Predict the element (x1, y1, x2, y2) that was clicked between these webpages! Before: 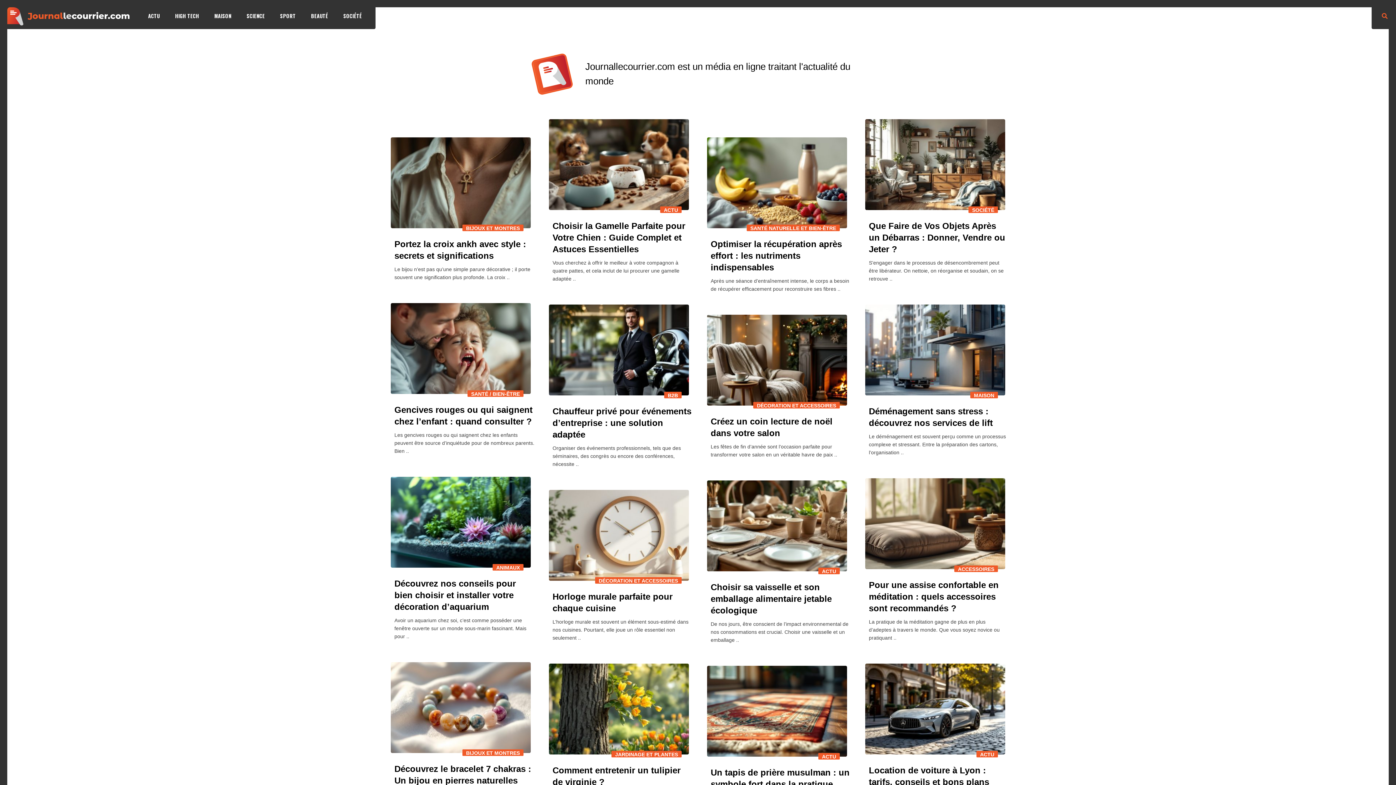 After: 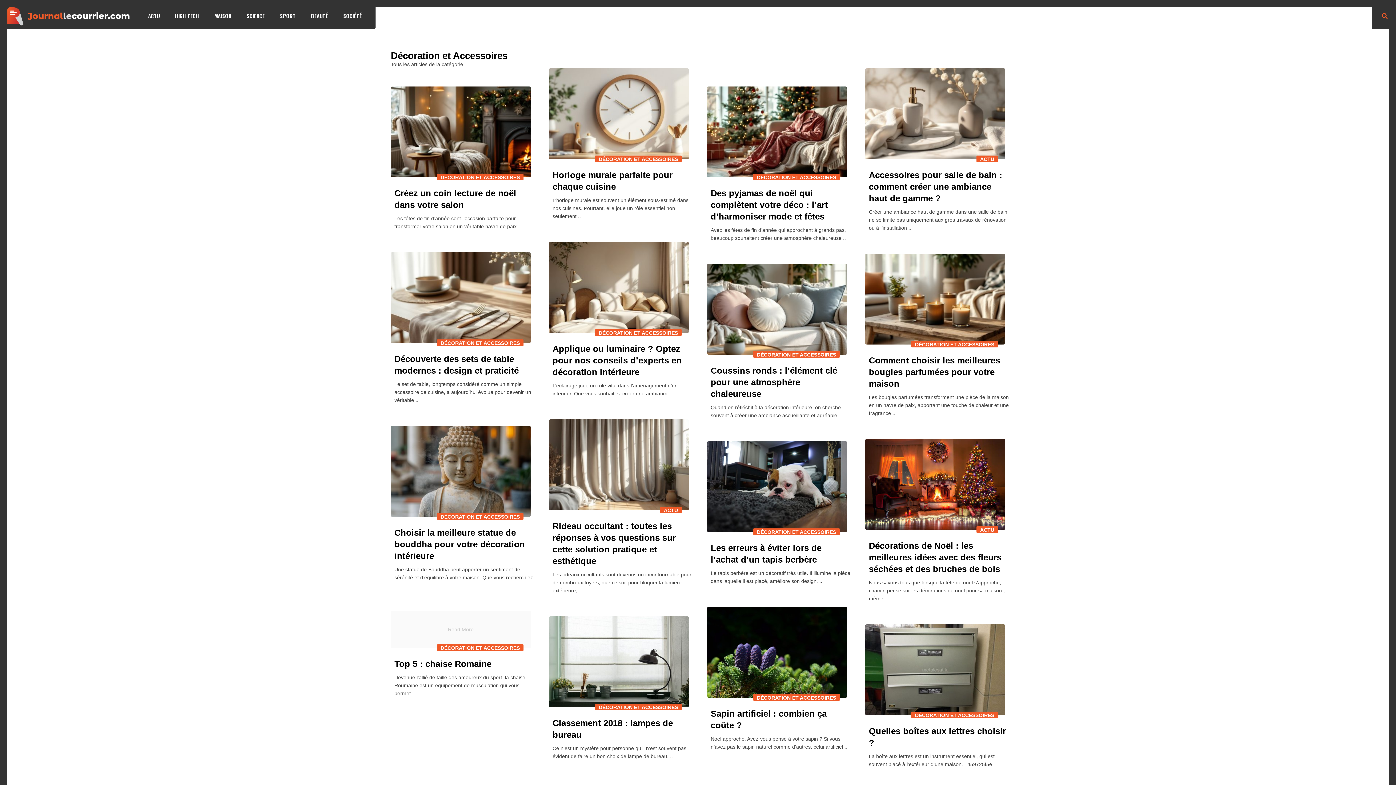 Action: label: DÉCORATION ET ACCESSOIRES bbox: (757, 402, 836, 408)